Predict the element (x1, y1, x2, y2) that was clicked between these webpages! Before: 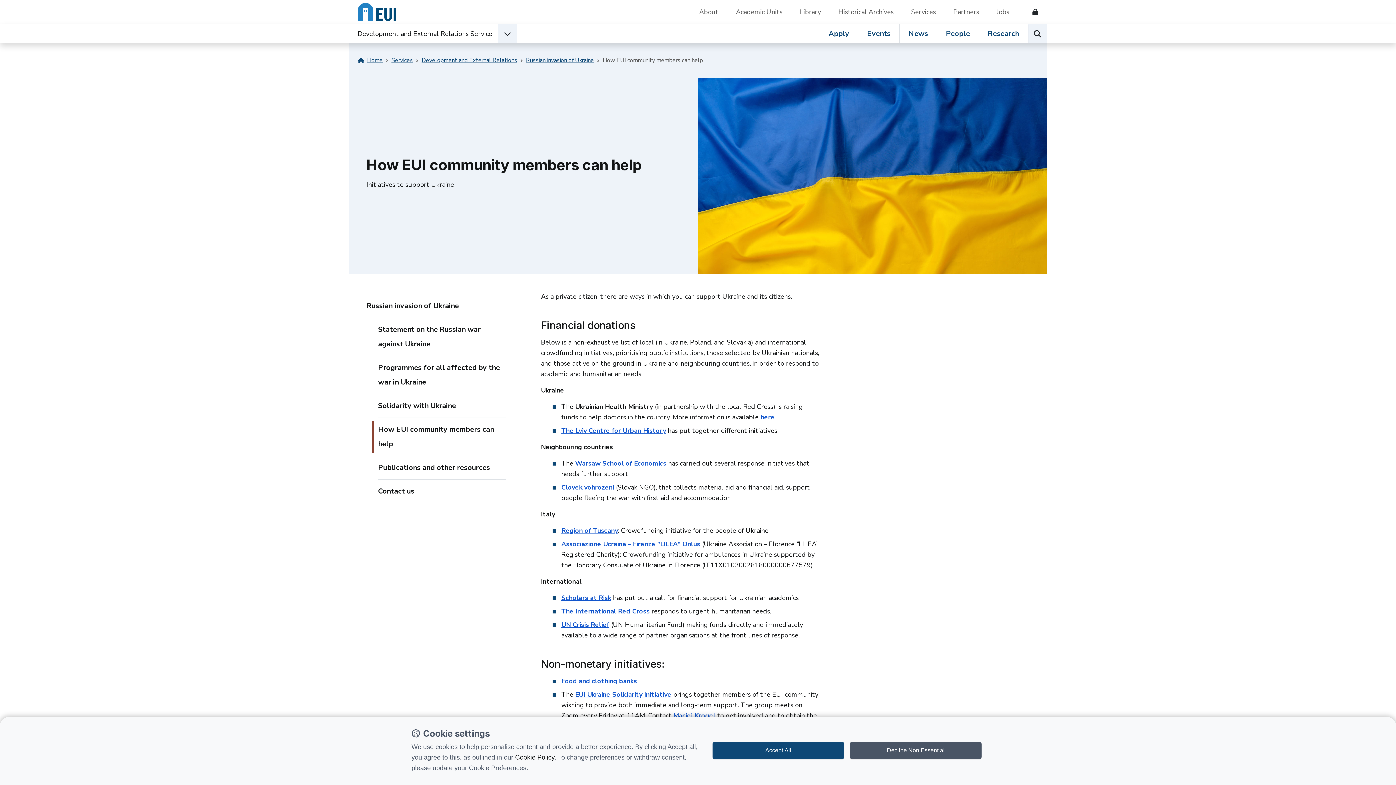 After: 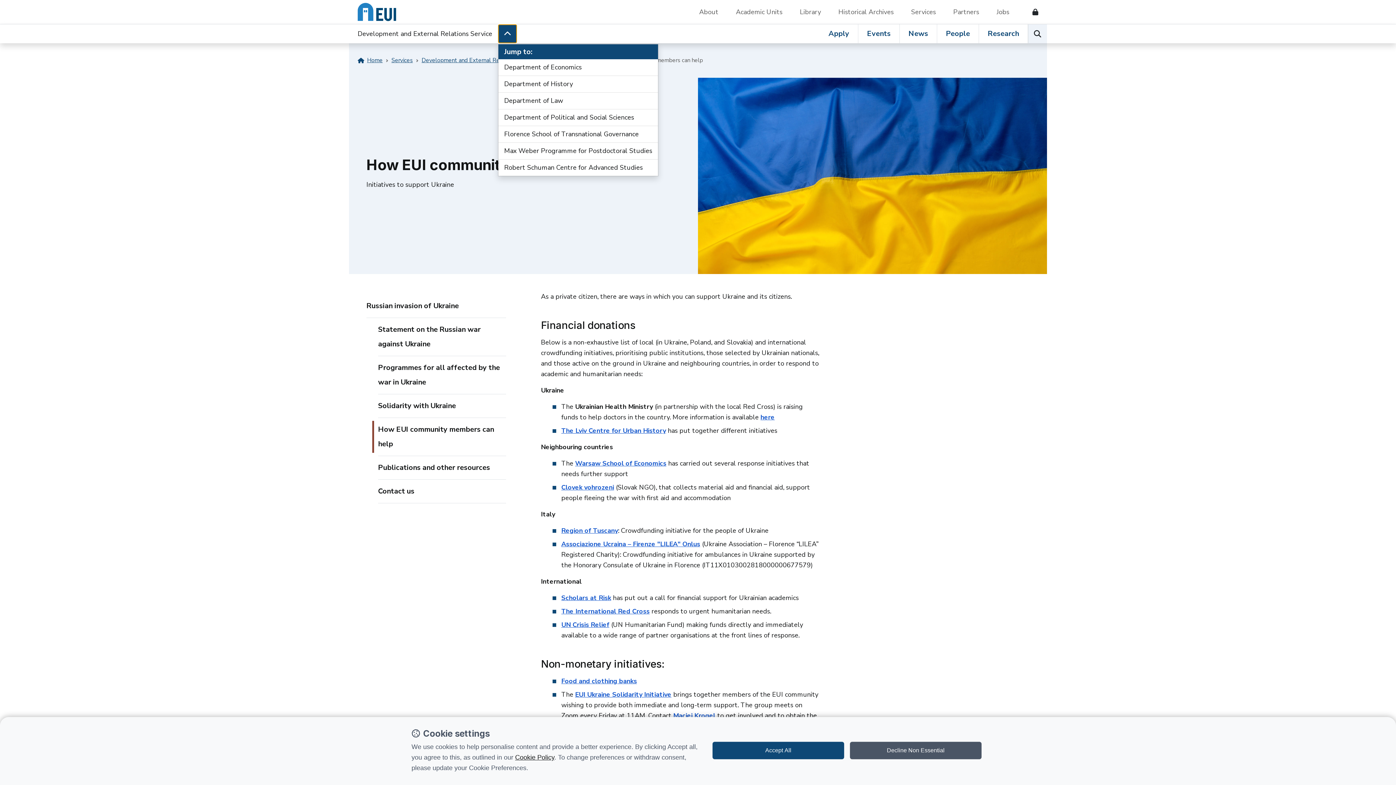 Action: bbox: (498, 24, 517, 43) label: Academic Units Menu